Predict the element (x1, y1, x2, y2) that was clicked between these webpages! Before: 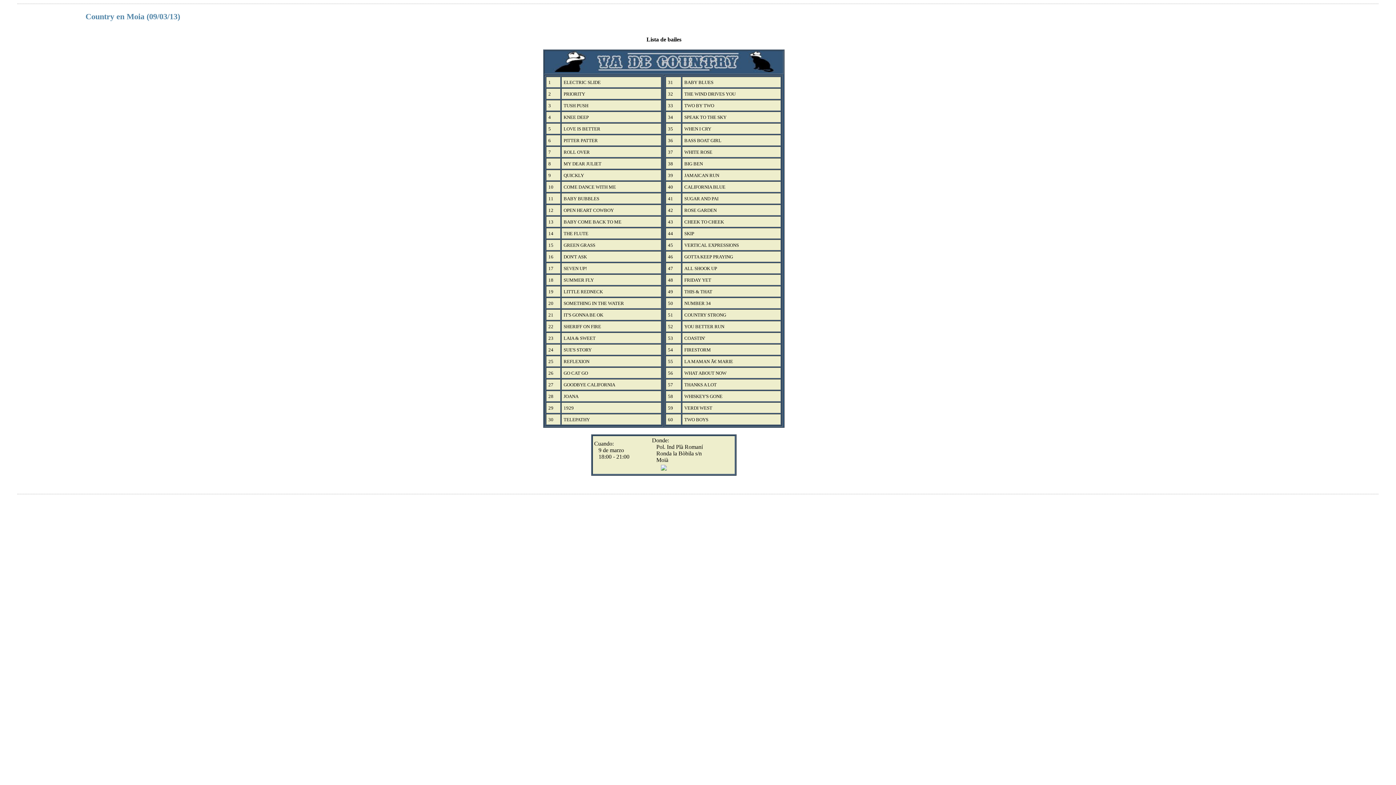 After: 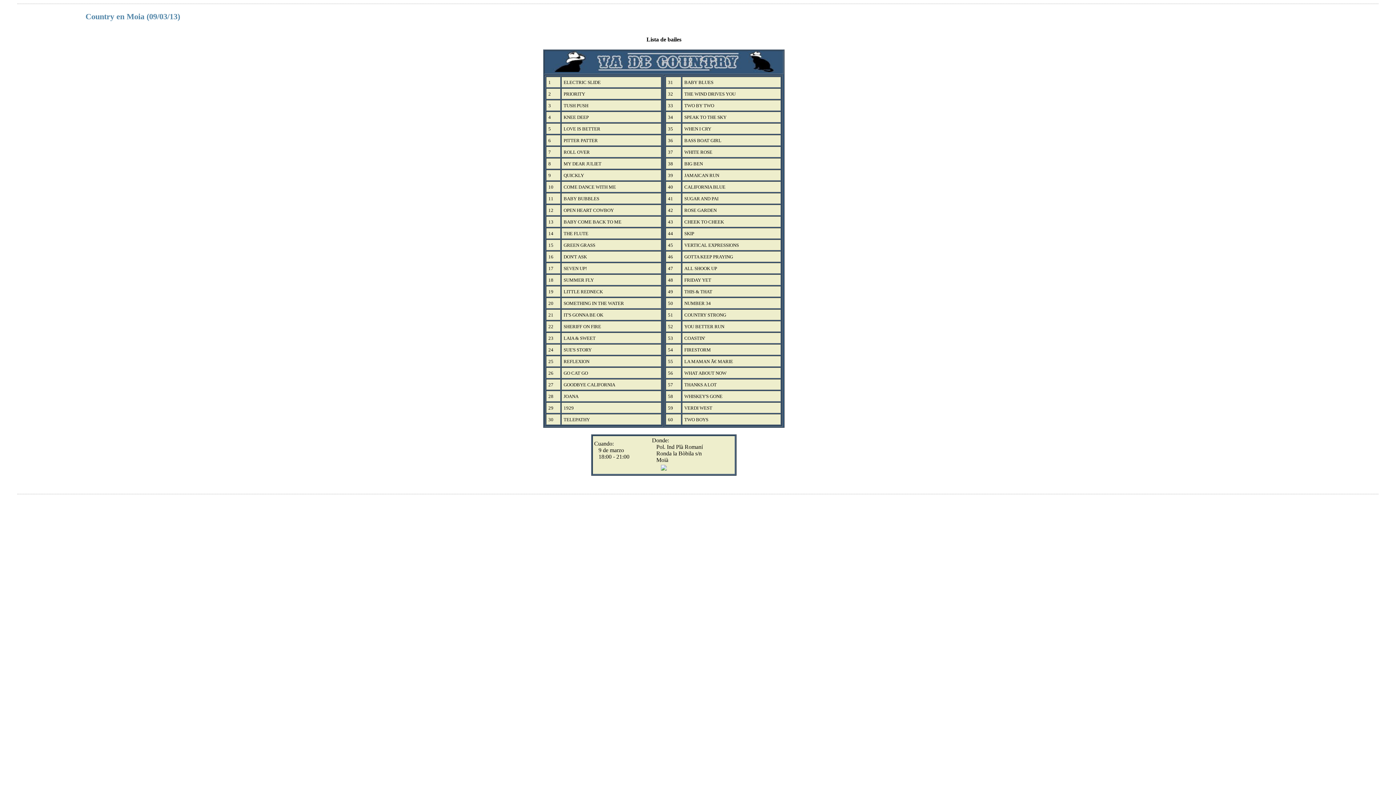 Action: bbox: (85, 12, 180, 21) label: Country en Moia (09/03/13)